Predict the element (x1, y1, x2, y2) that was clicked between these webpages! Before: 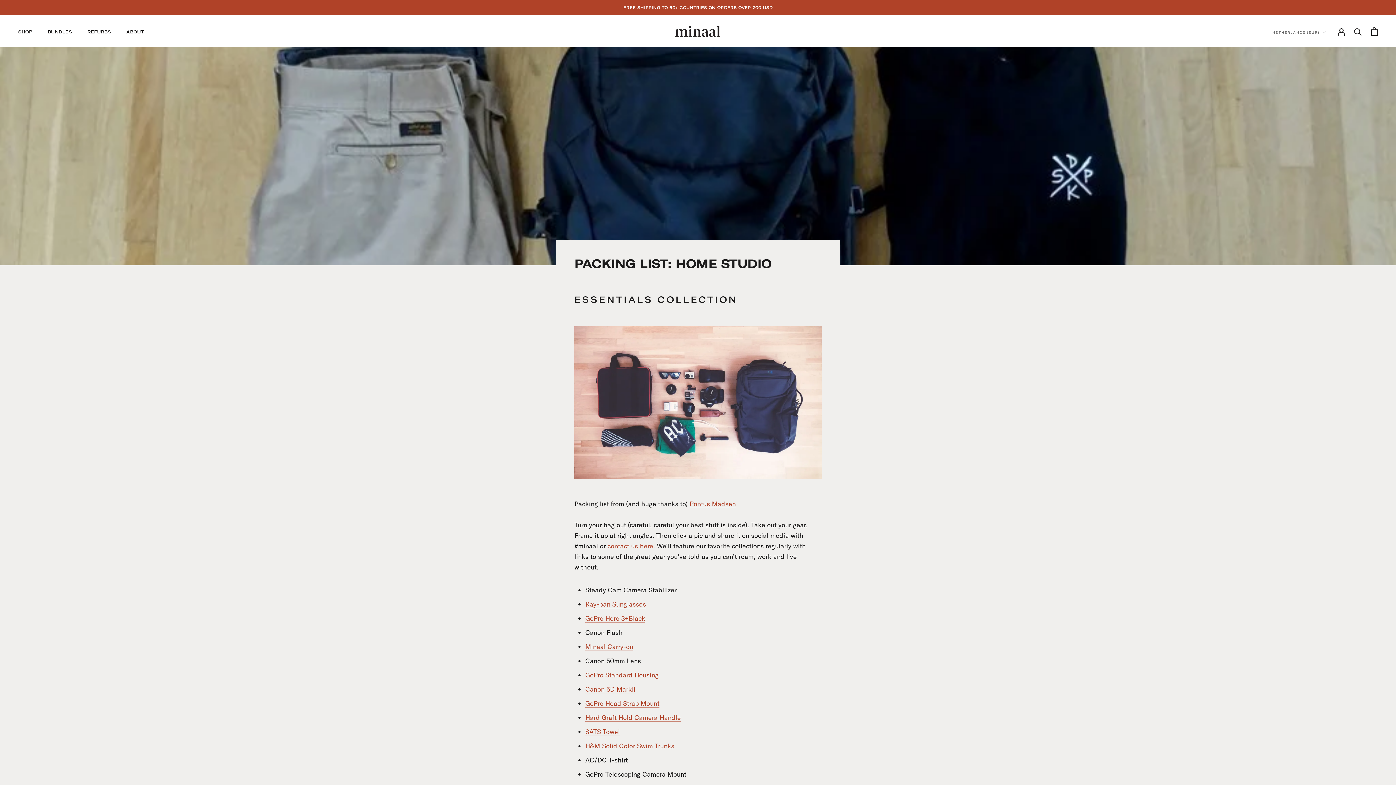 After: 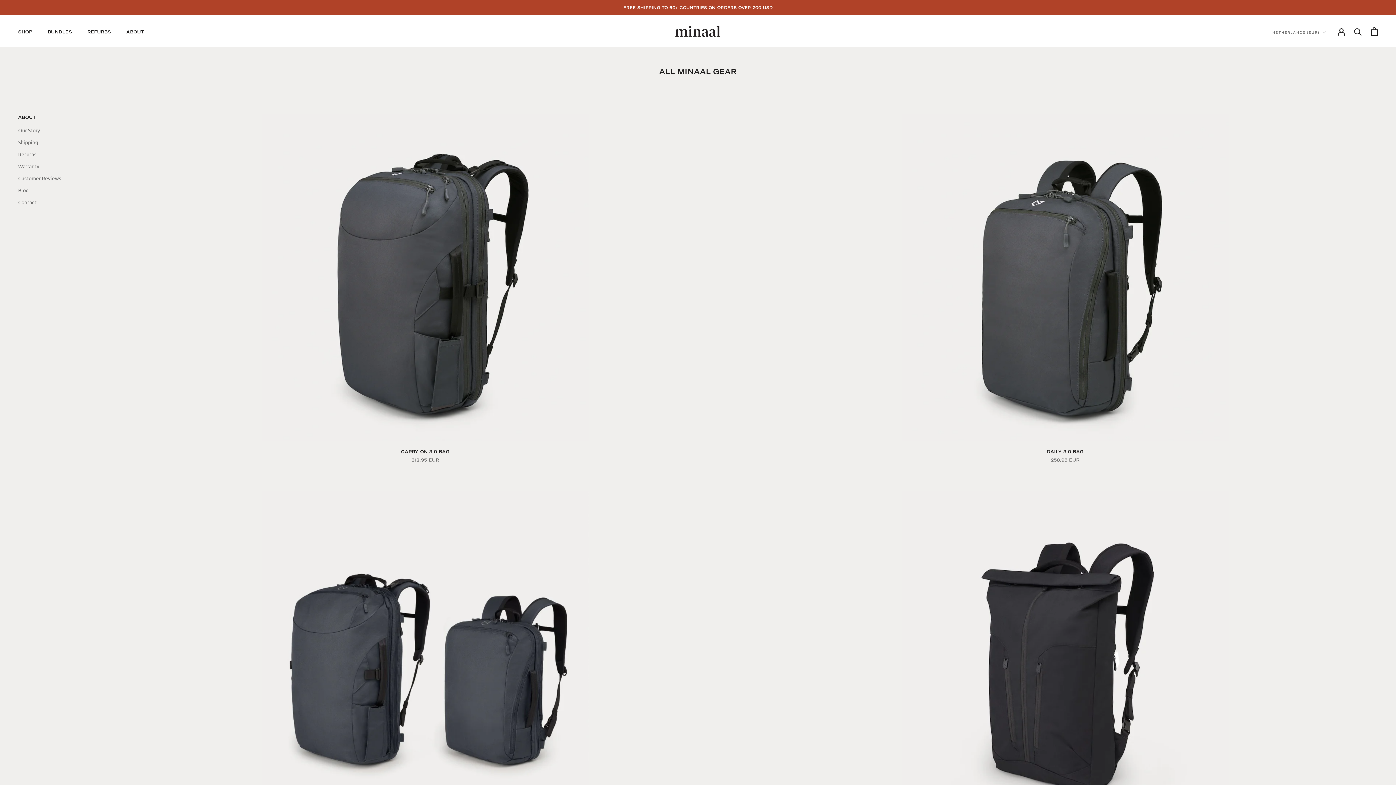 Action: bbox: (18, 28, 32, 34) label: SHOP
SHOP